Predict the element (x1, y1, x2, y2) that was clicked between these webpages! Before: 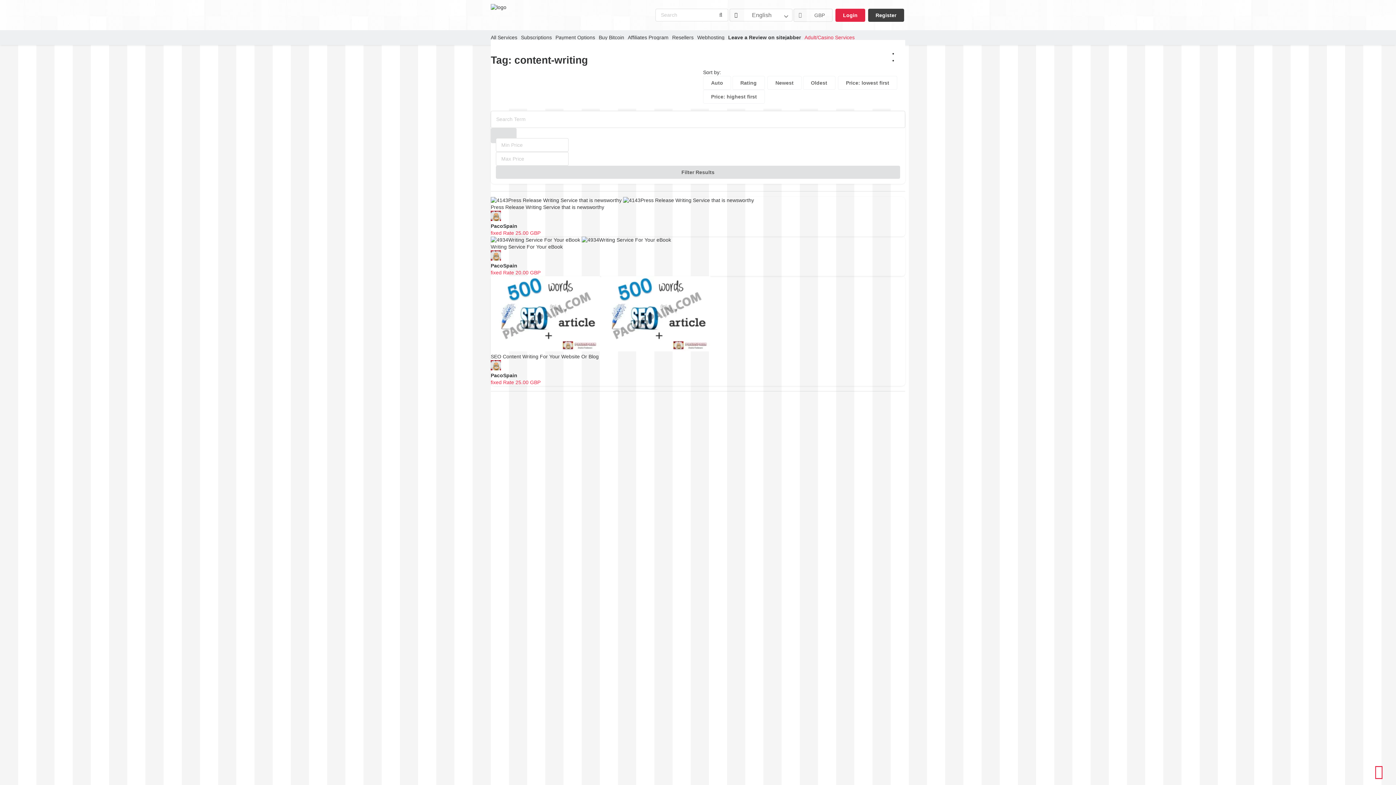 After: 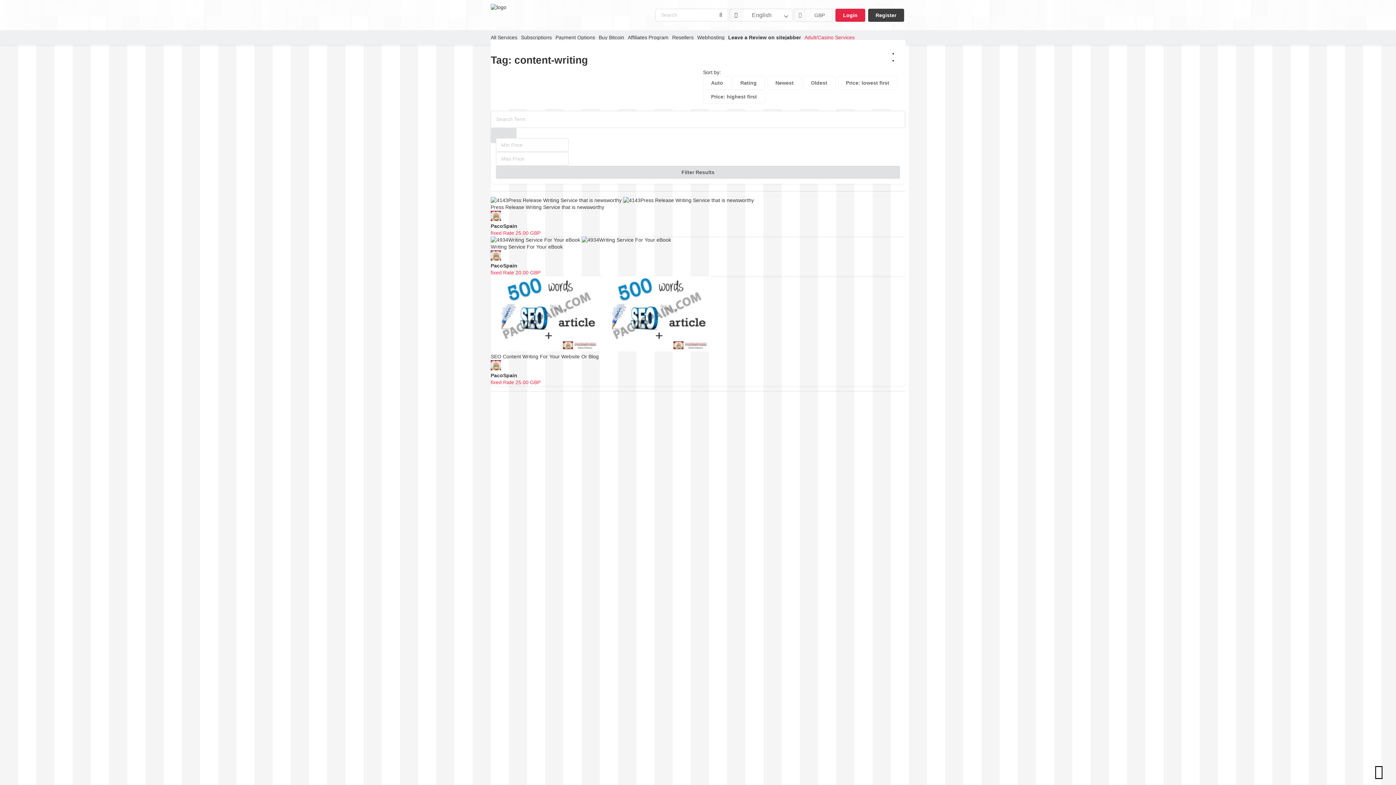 Action: bbox: (1367, 757, 1392, 779)